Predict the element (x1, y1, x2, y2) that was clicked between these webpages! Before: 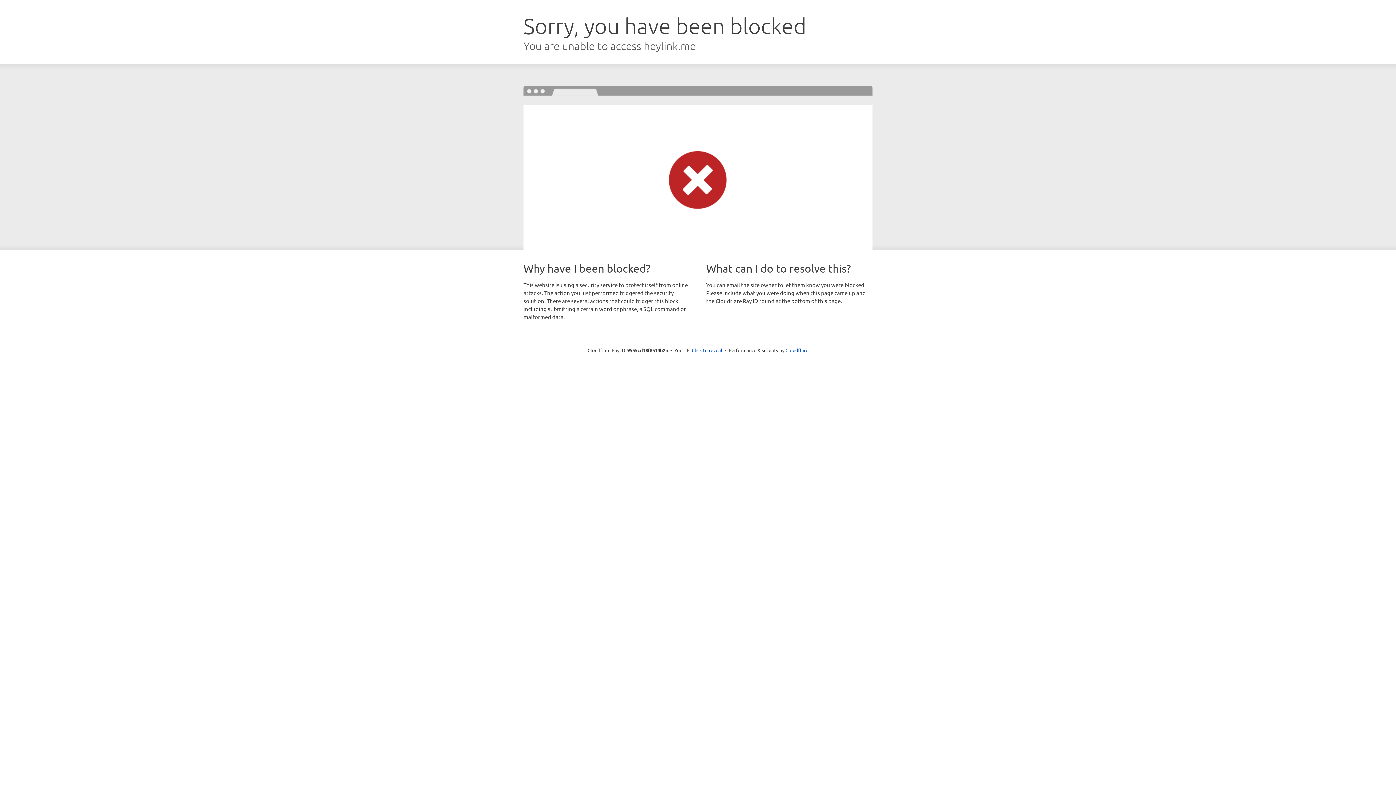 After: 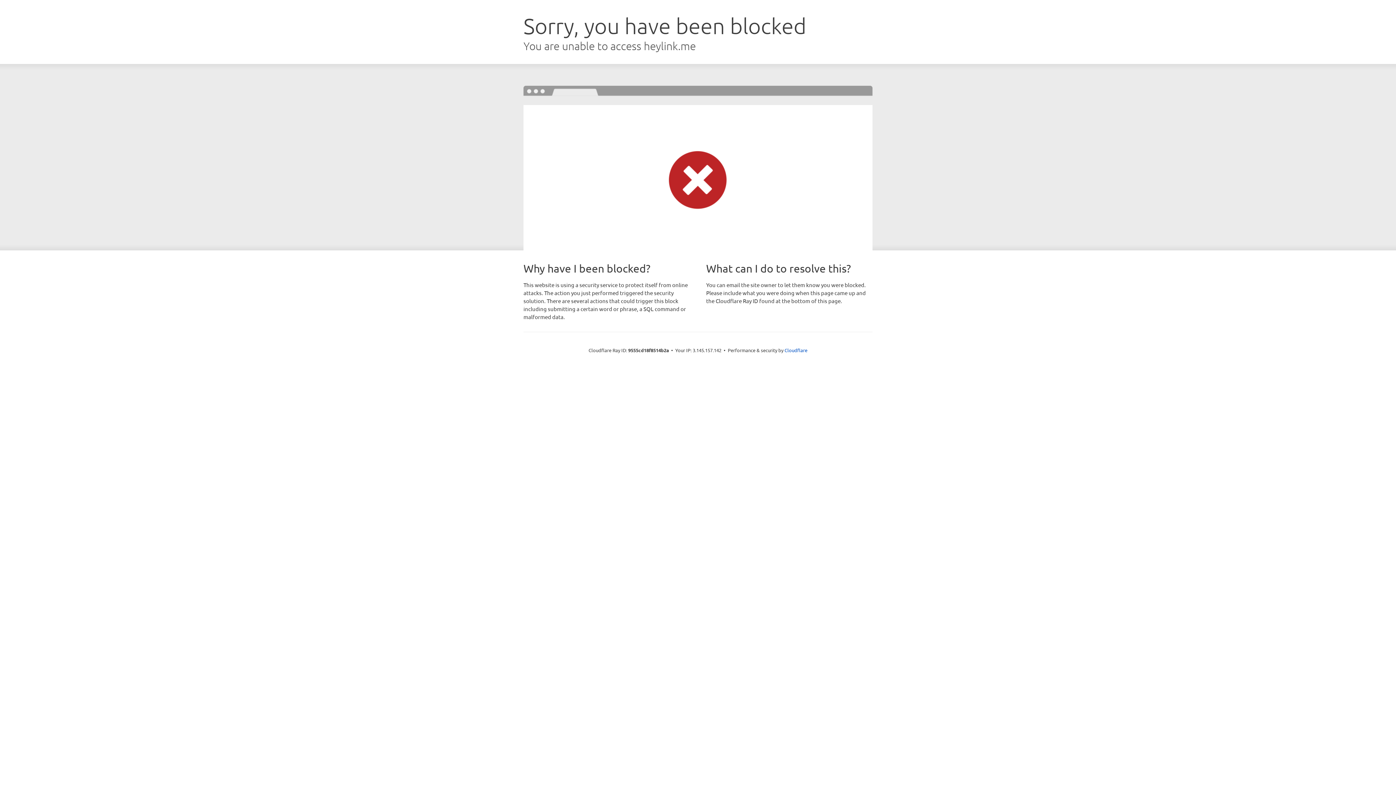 Action: bbox: (692, 346, 722, 353) label: Click to reveal